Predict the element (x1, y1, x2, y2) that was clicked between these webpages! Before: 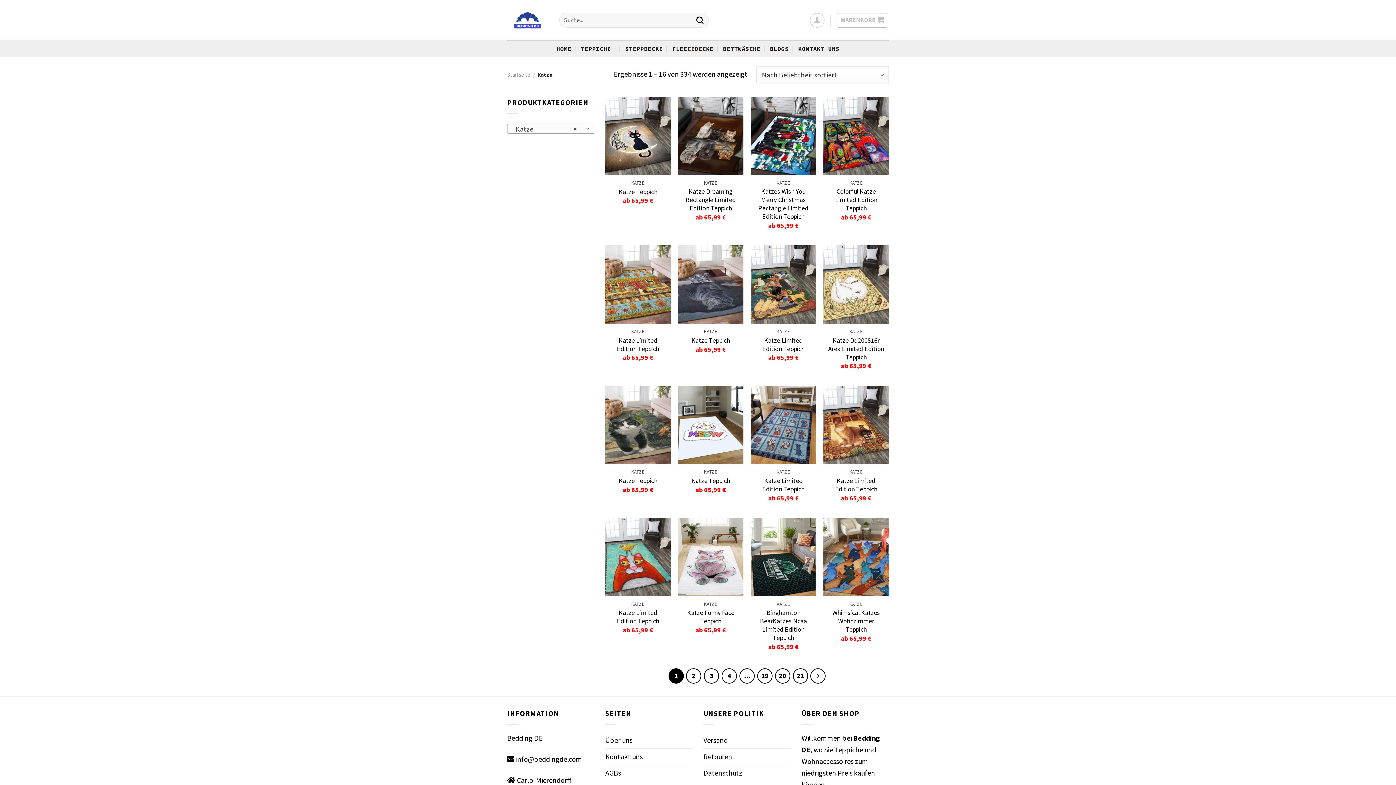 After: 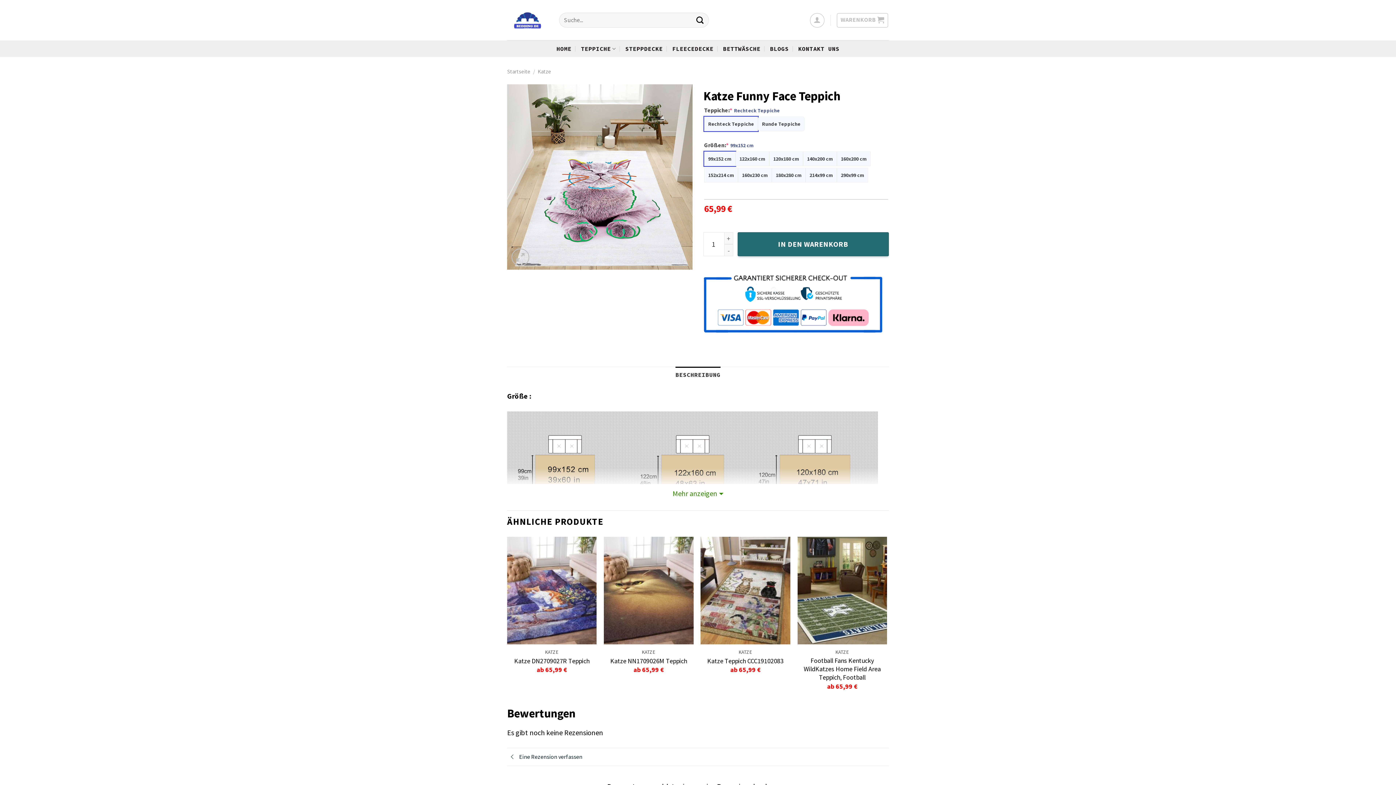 Action: bbox: (681, 608, 740, 625) label: Katze Funny Face Teppich